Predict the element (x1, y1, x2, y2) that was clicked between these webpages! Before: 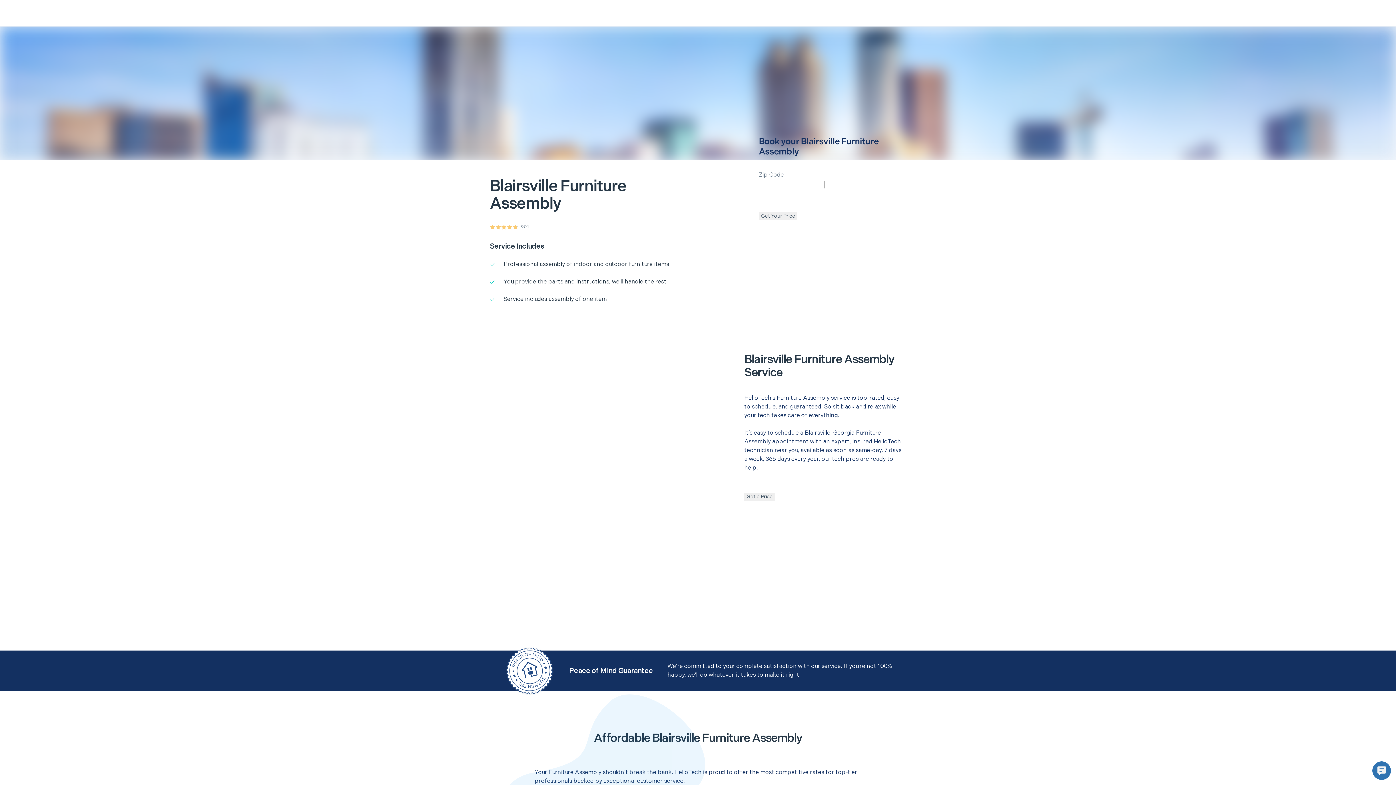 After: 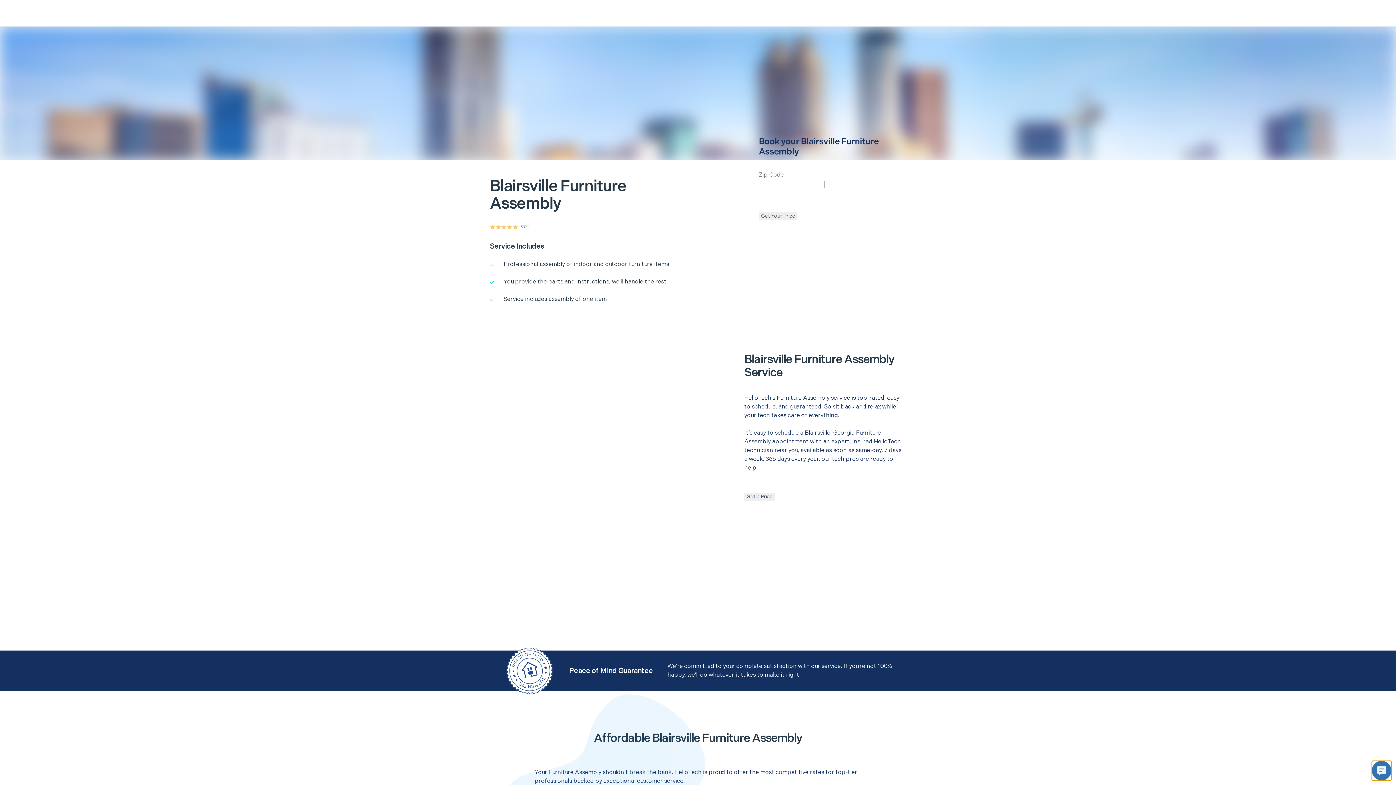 Action: bbox: (1372, 761, 1391, 780)